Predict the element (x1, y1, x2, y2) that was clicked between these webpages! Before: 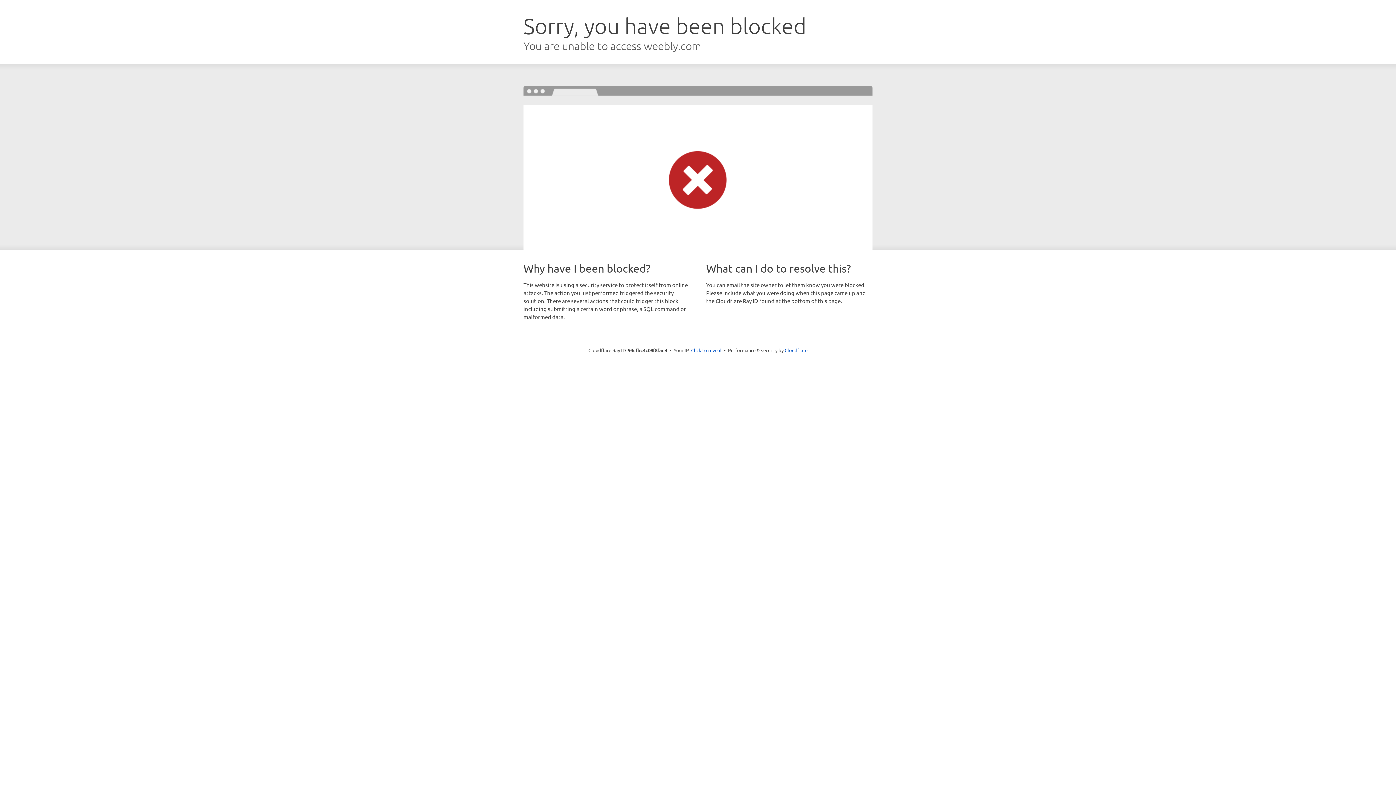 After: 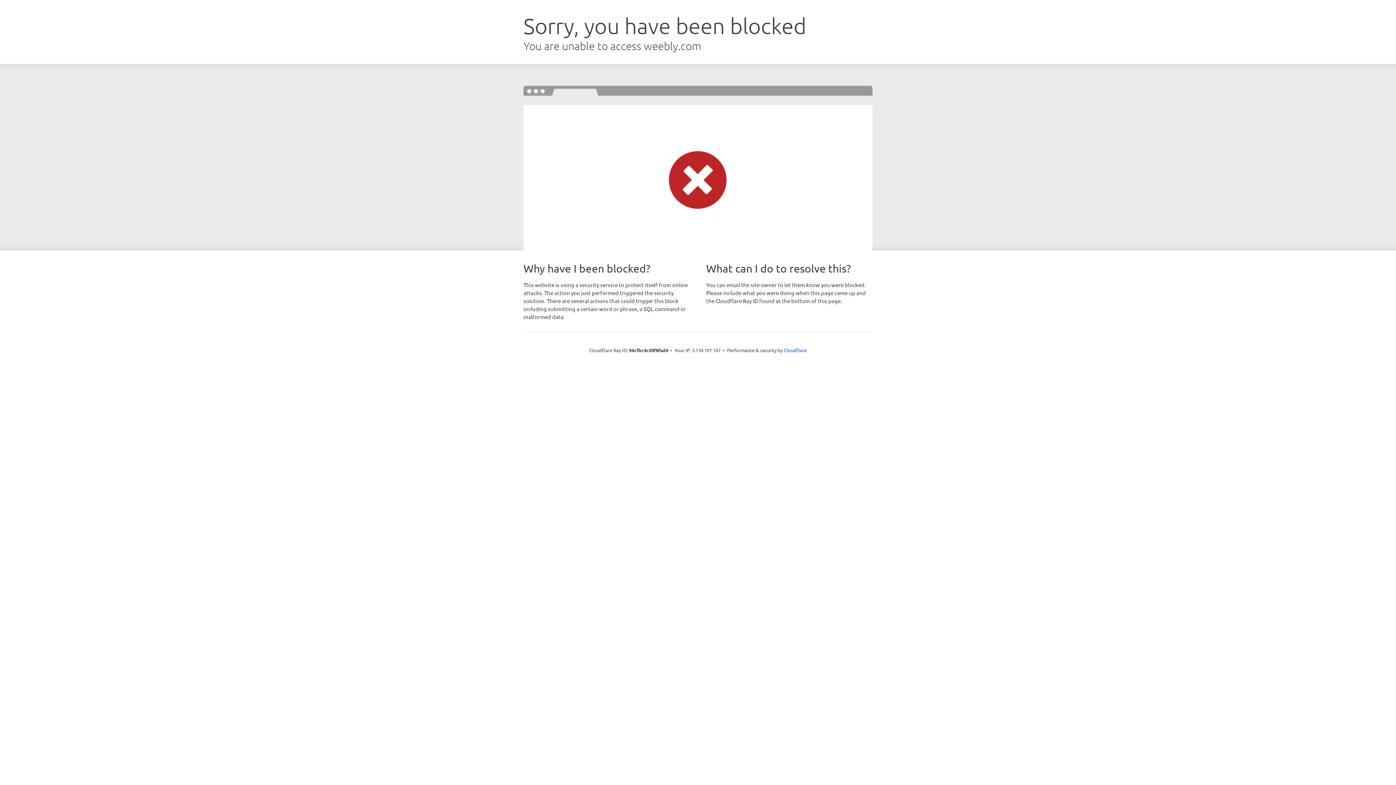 Action: label: Click to reveal bbox: (691, 346, 721, 353)